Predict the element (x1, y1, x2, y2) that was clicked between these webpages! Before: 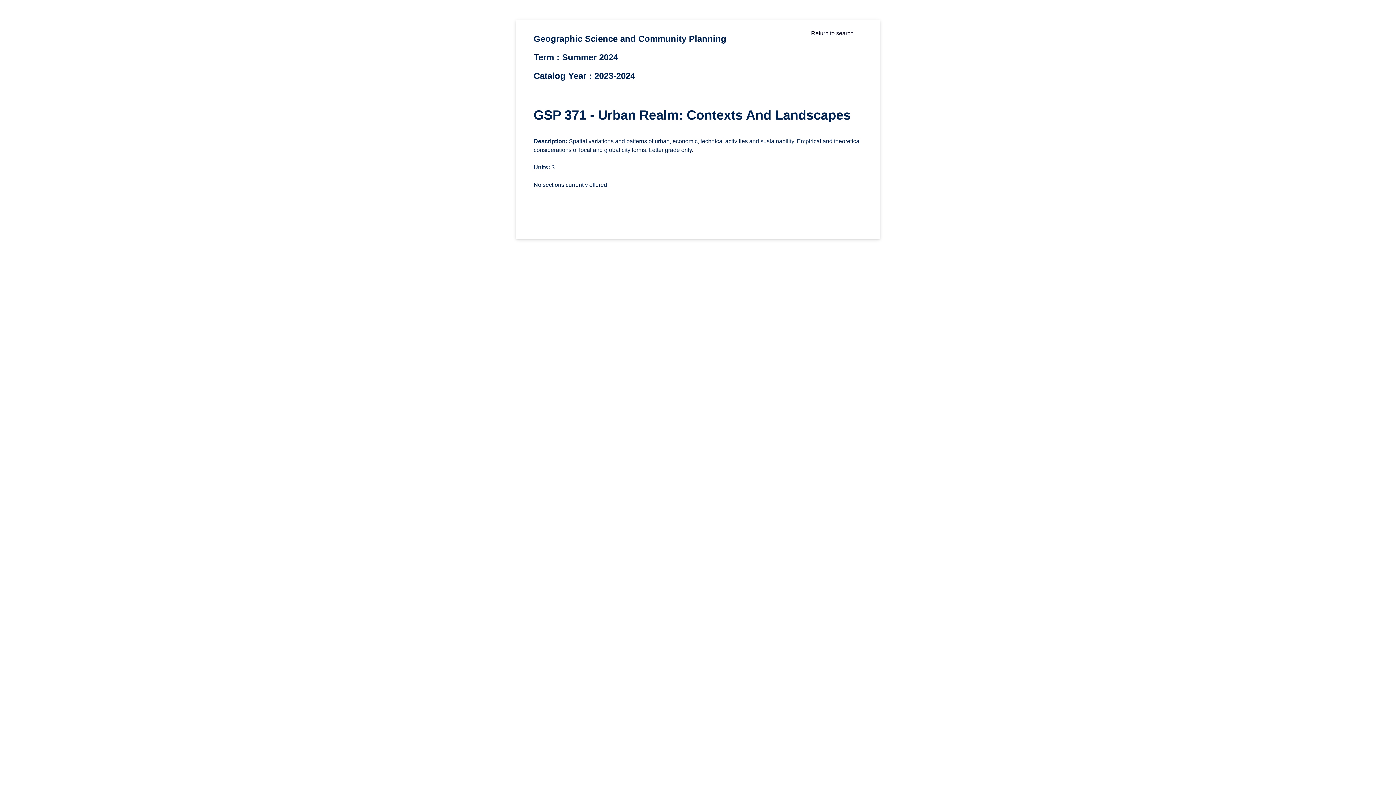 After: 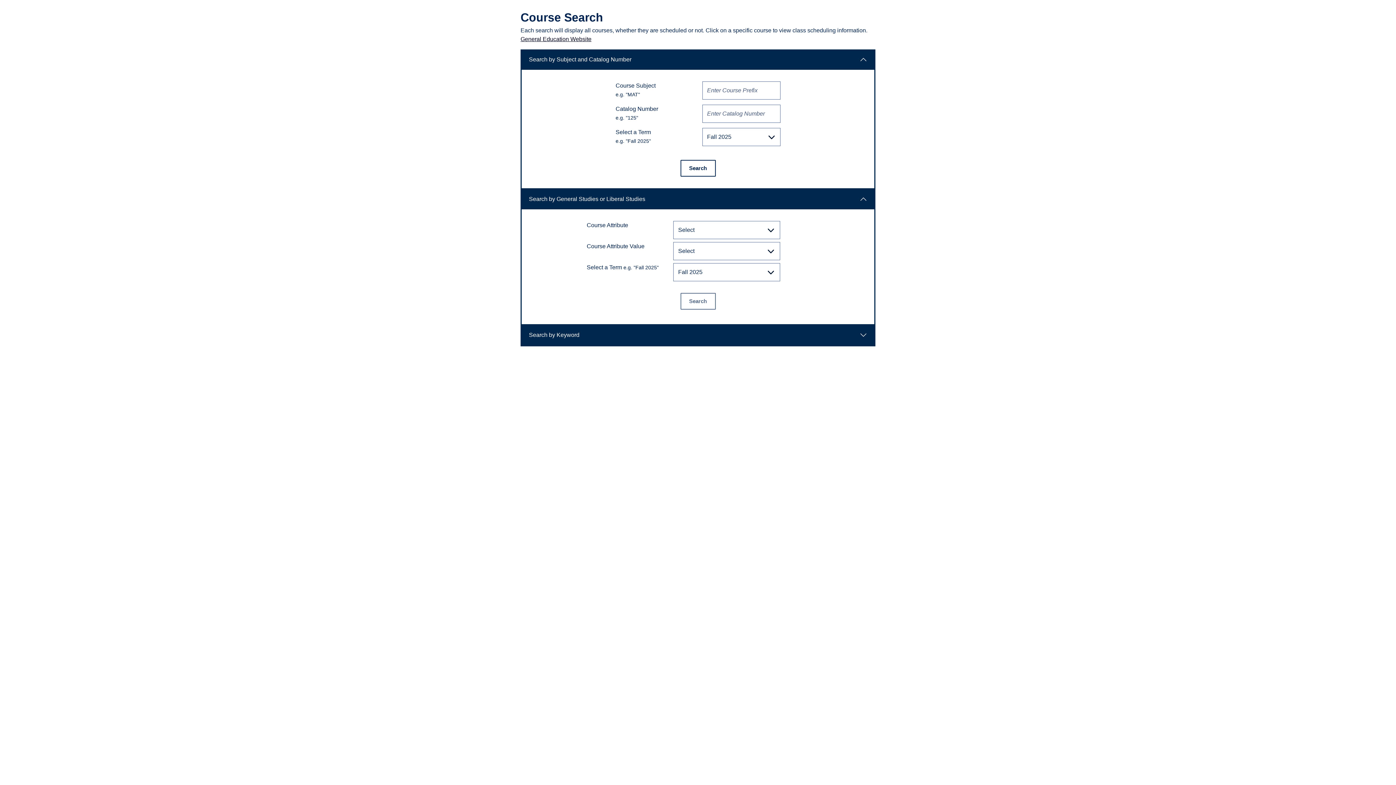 Action: bbox: (811, 30, 853, 36) label: Return to search